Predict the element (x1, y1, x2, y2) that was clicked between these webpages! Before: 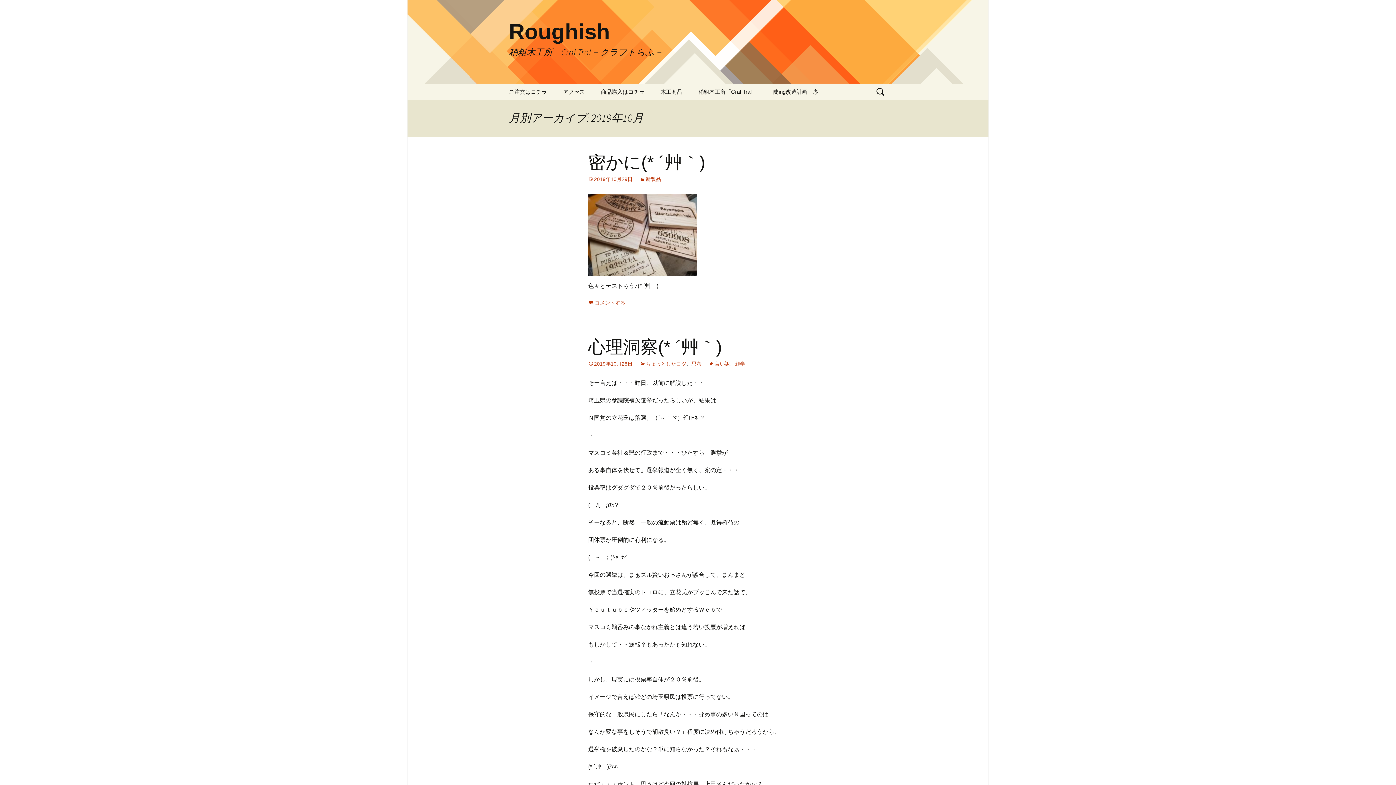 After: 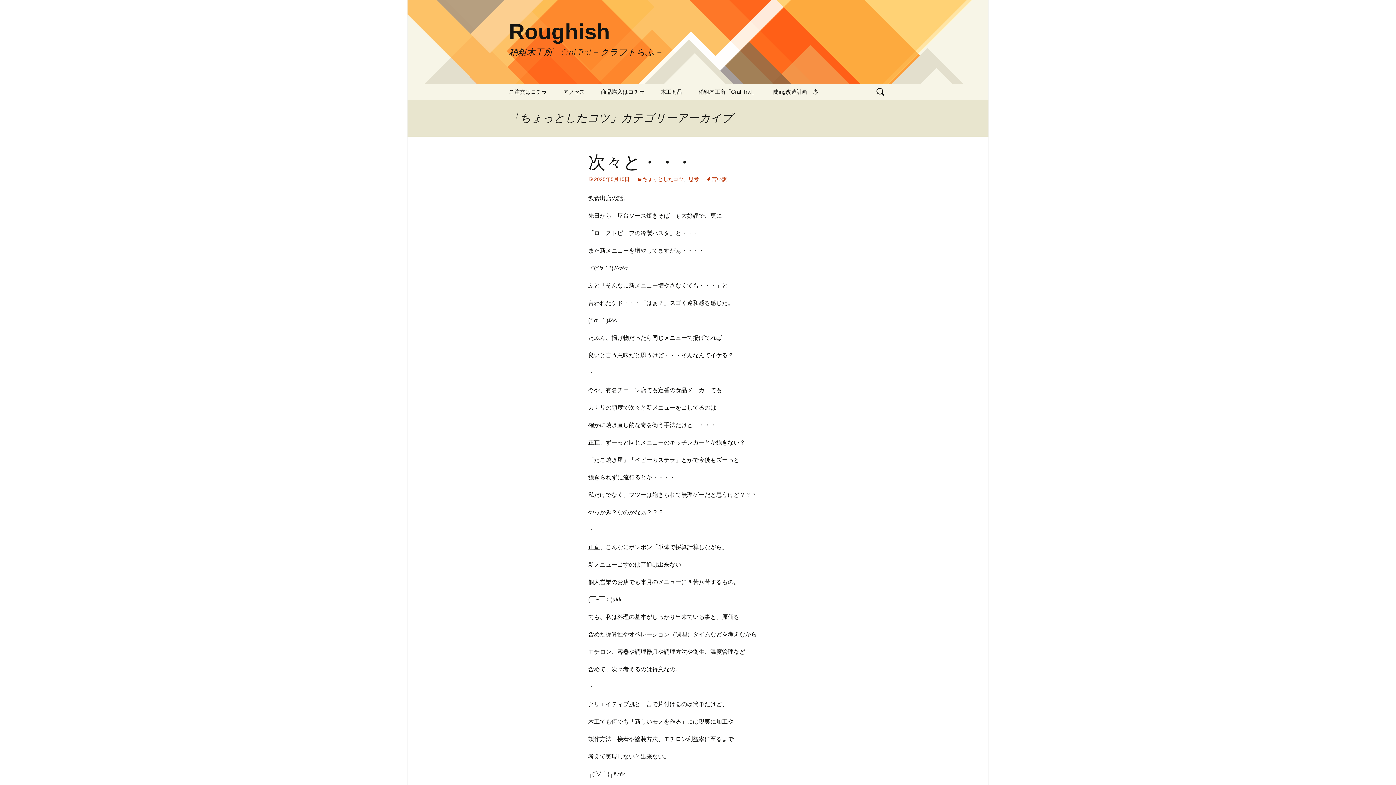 Action: bbox: (640, 361, 686, 366) label: ちょっとしたコツ